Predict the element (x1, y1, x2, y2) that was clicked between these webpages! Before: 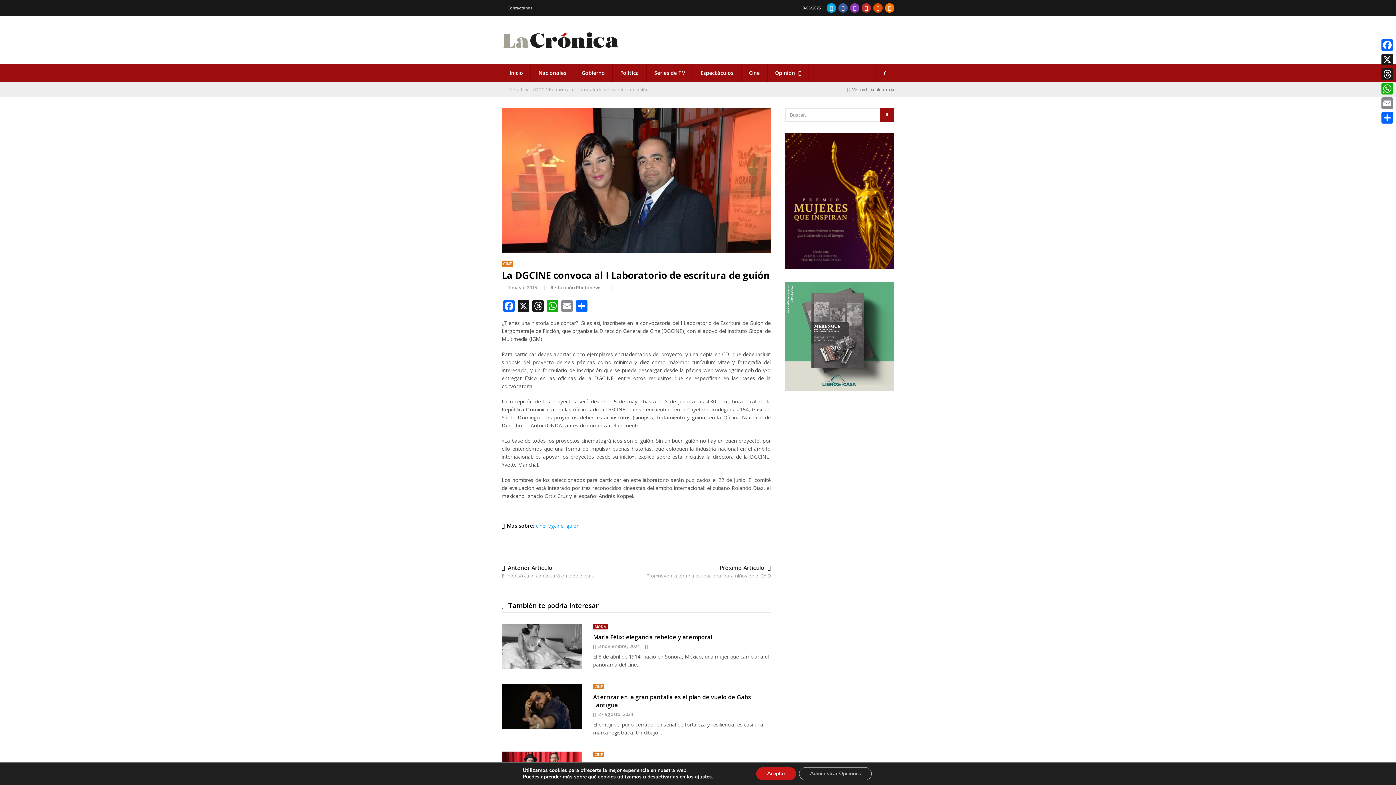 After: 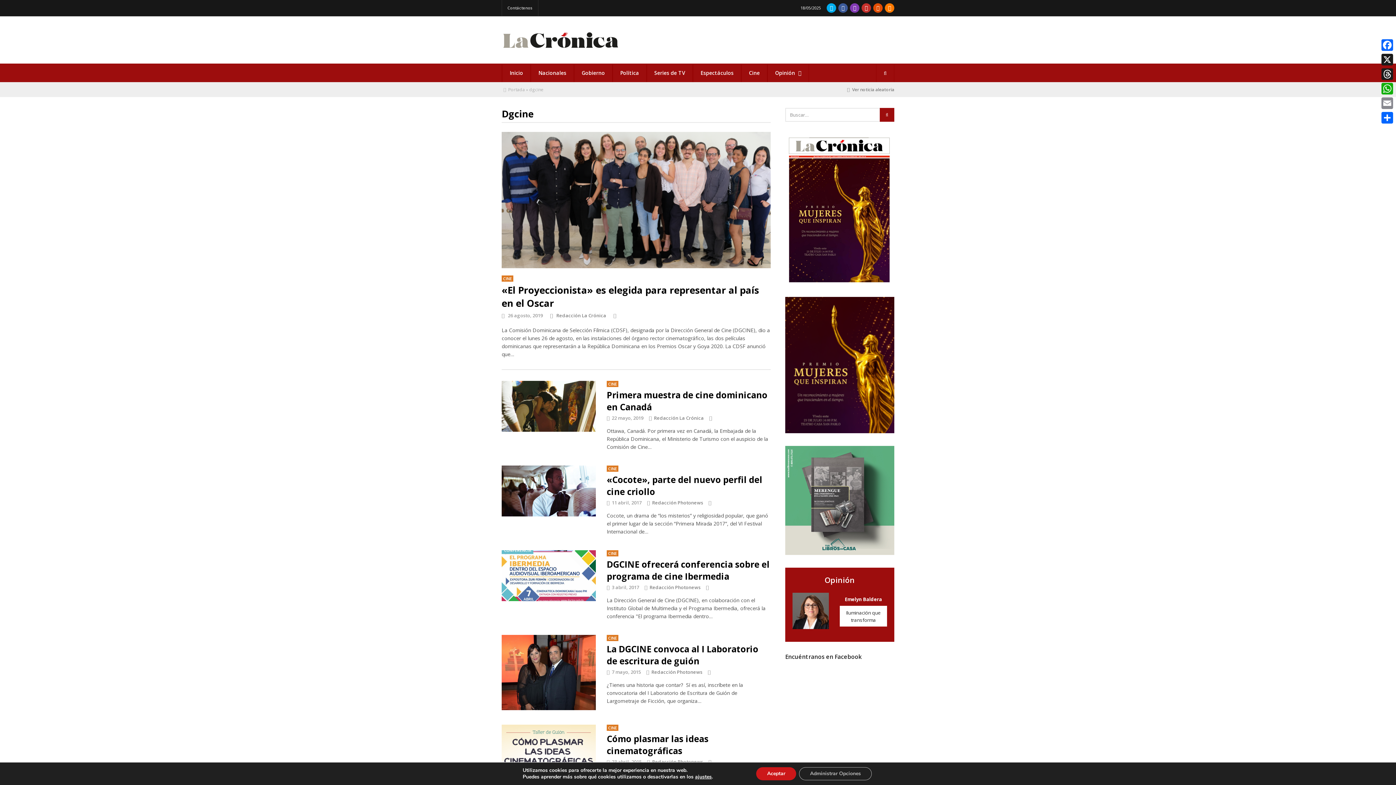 Action: bbox: (548, 522, 563, 529) label: dgcine